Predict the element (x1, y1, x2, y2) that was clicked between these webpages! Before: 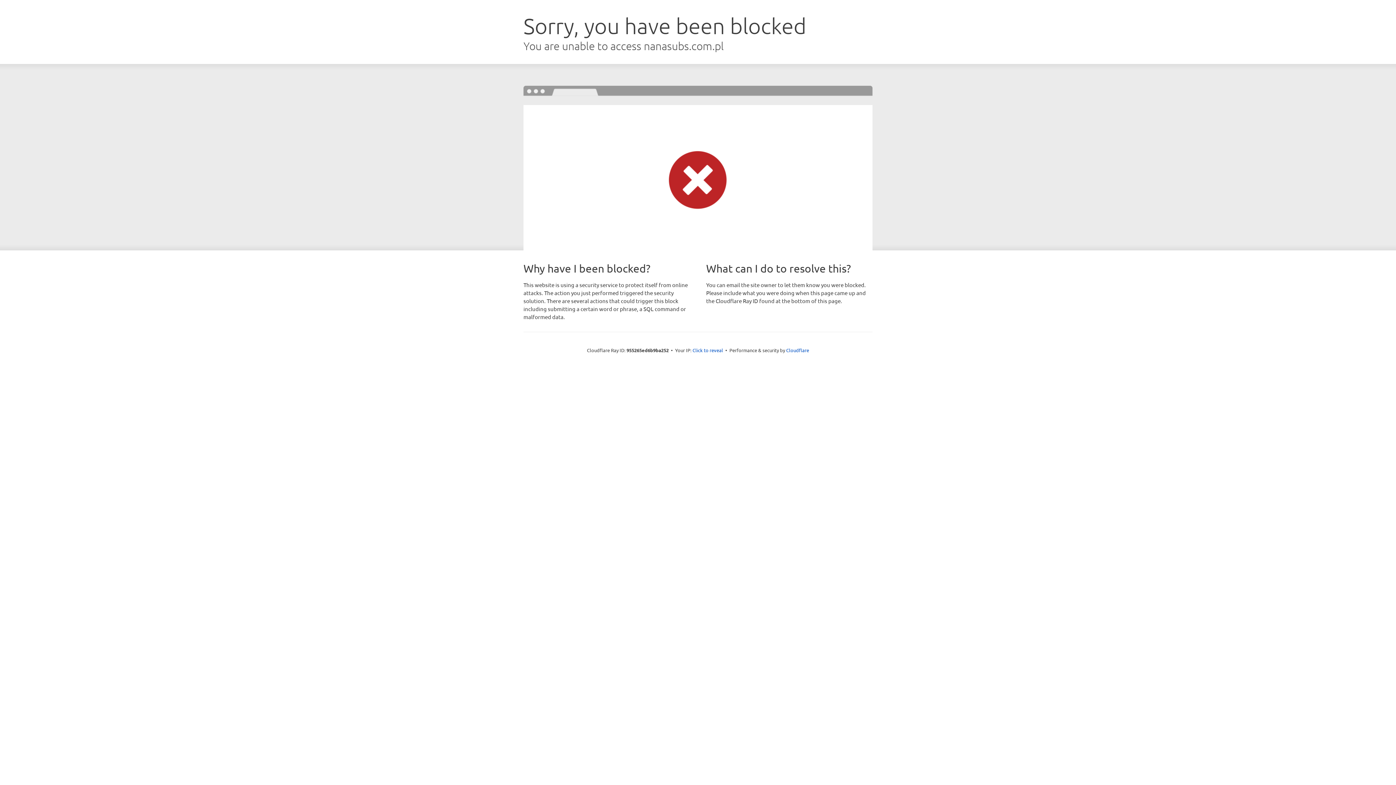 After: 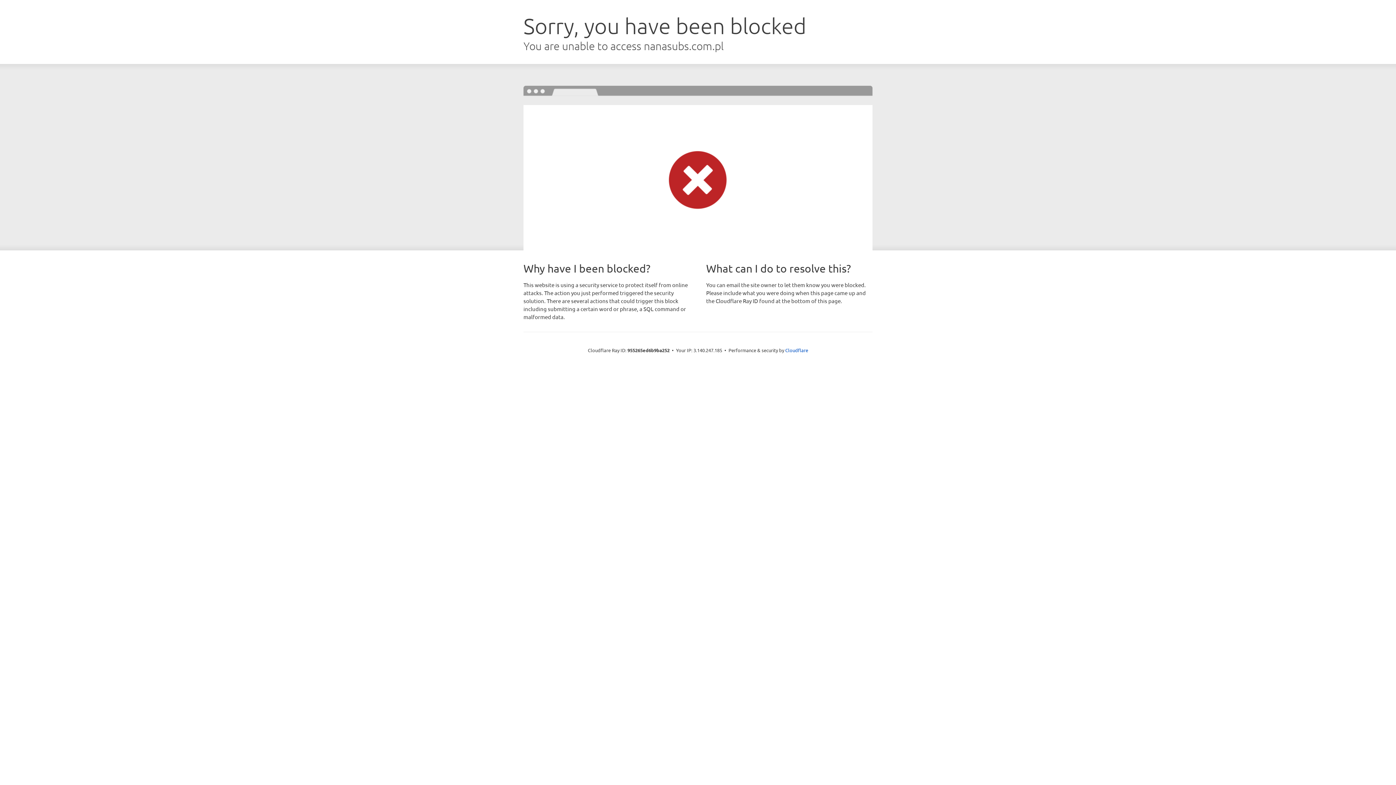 Action: bbox: (692, 346, 723, 353) label: Click to reveal